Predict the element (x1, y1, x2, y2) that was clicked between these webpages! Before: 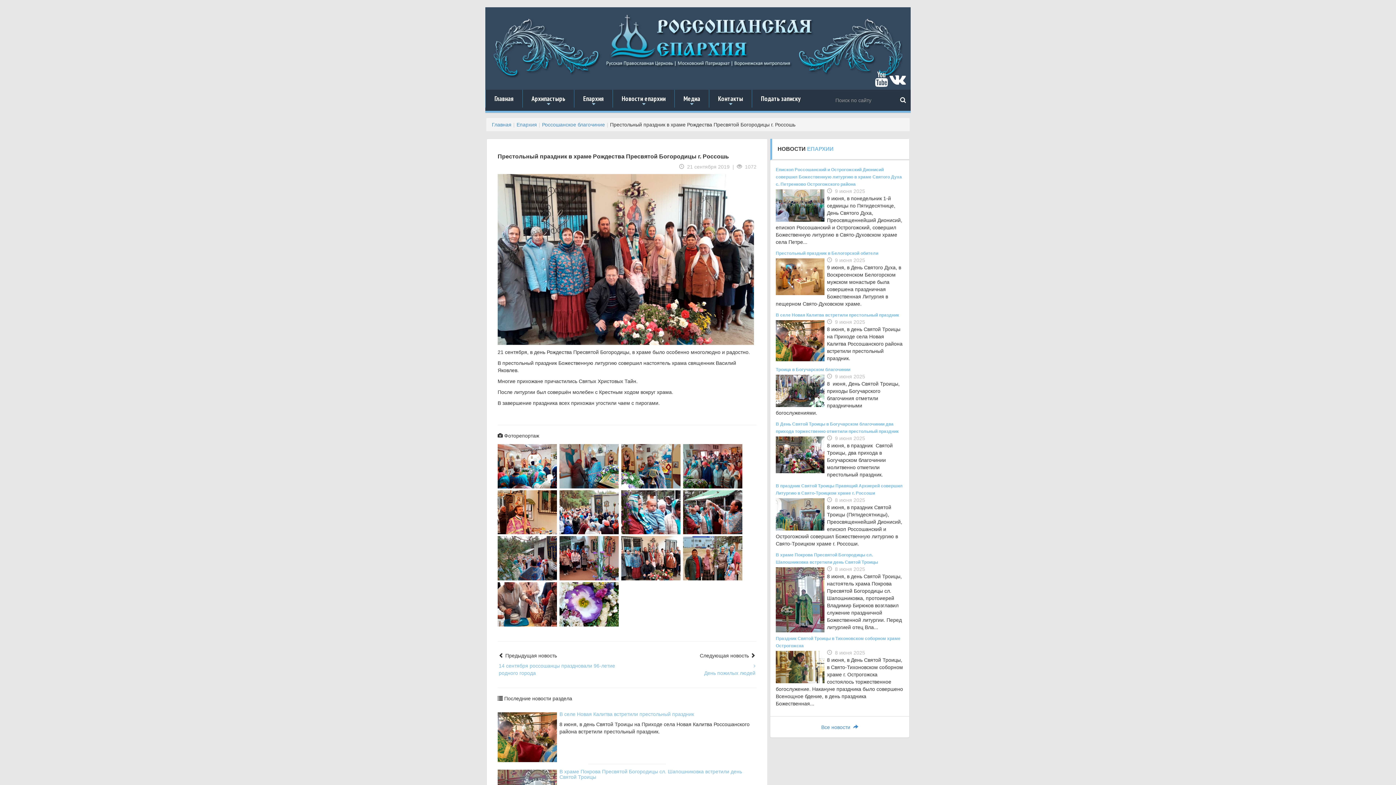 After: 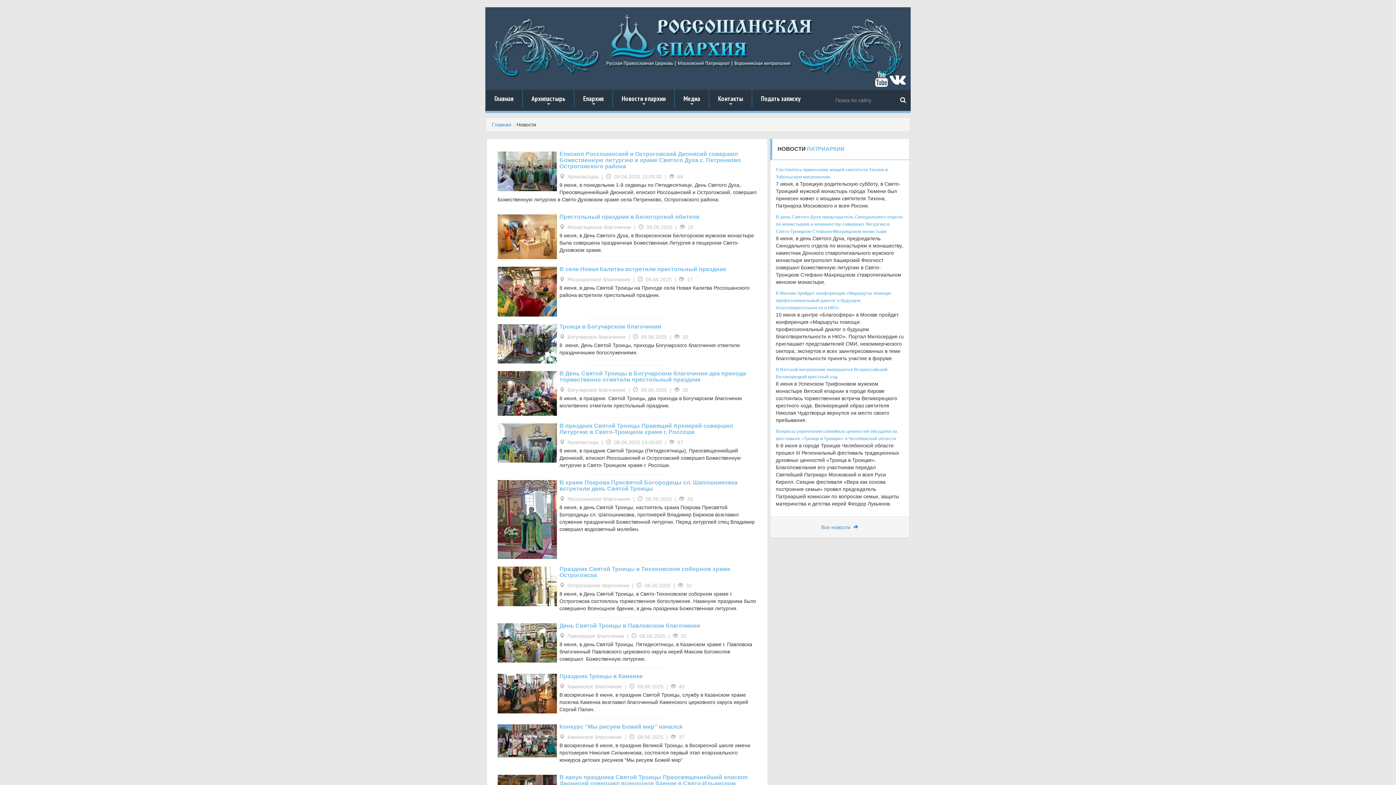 Action: label: Все новости   bbox: (821, 724, 858, 730)